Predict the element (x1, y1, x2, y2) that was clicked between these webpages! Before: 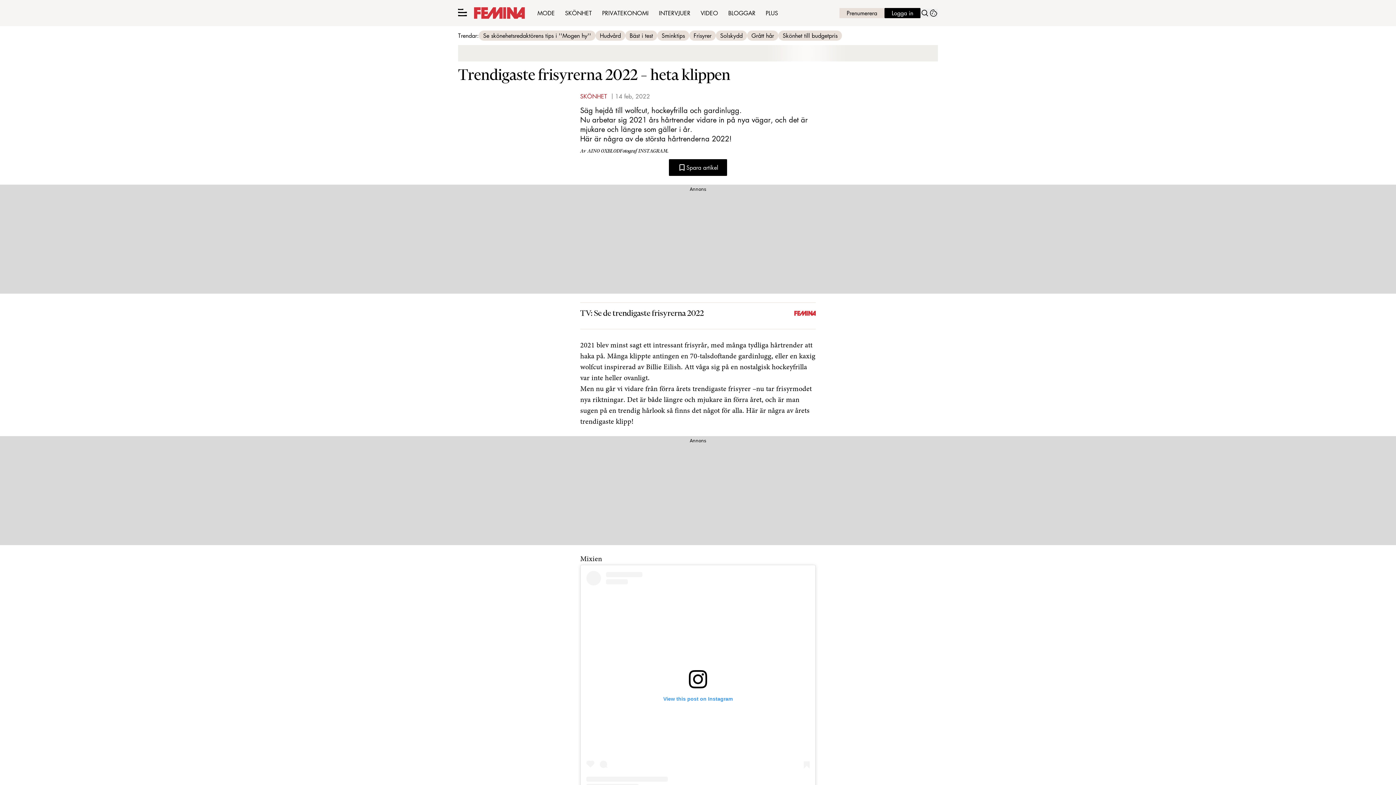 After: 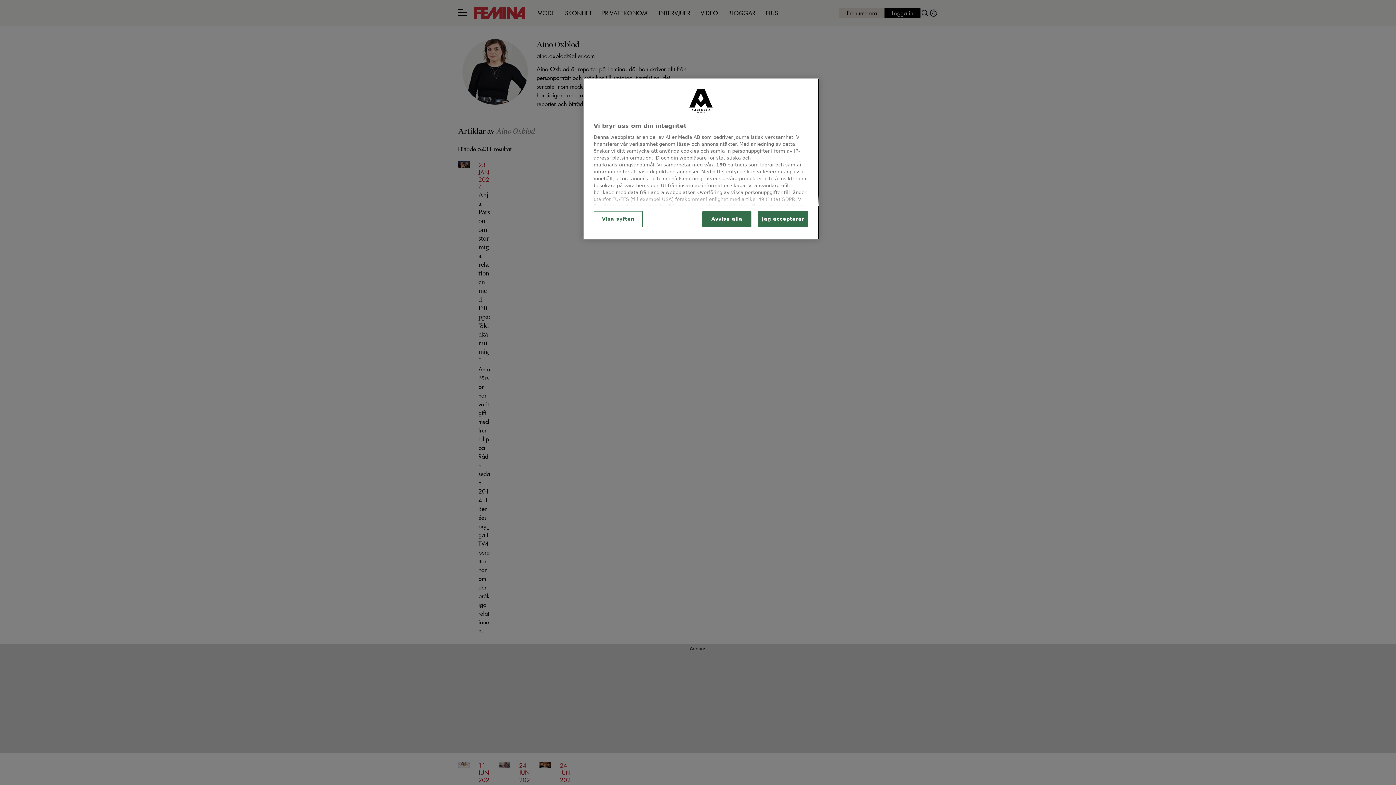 Action: label: Av
AINO OXBLOD bbox: (580, 147, 620, 154)